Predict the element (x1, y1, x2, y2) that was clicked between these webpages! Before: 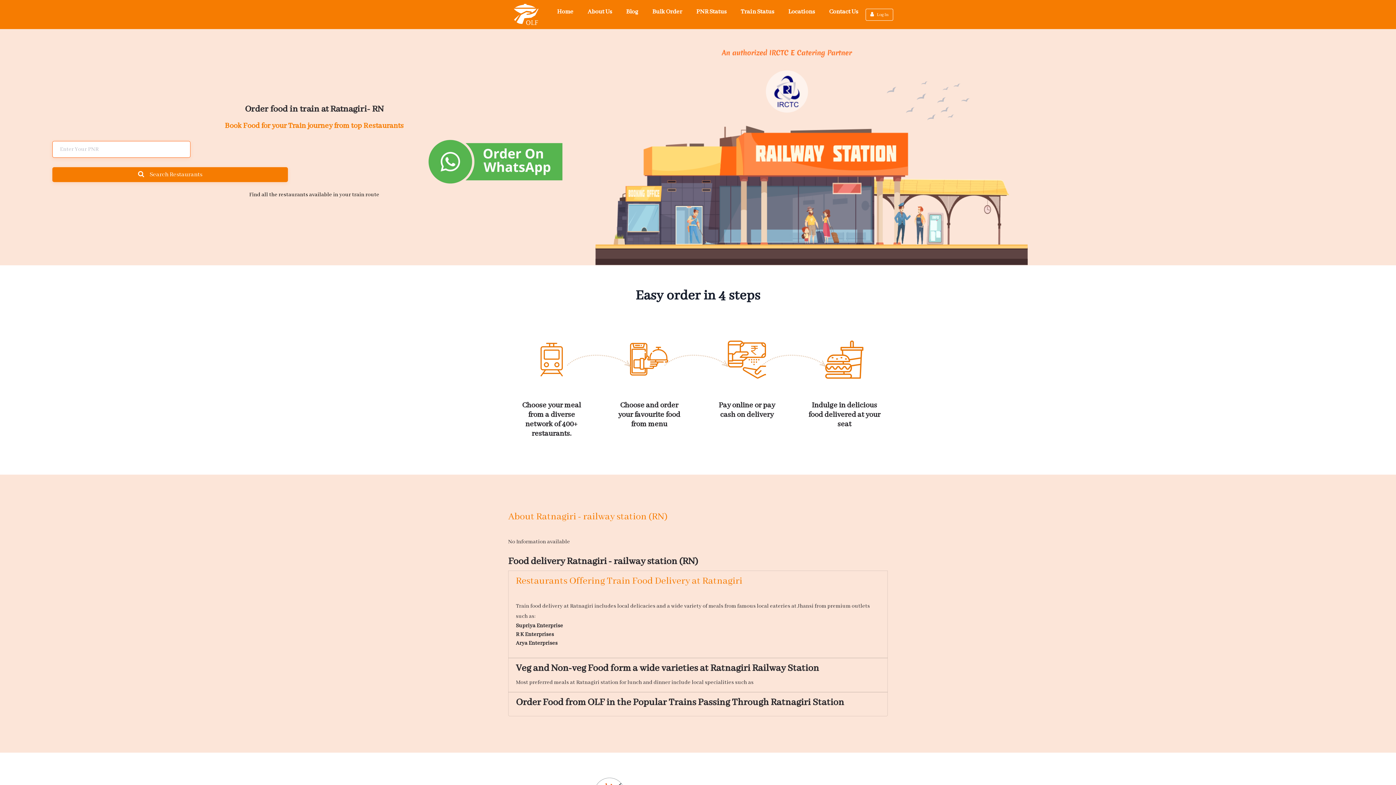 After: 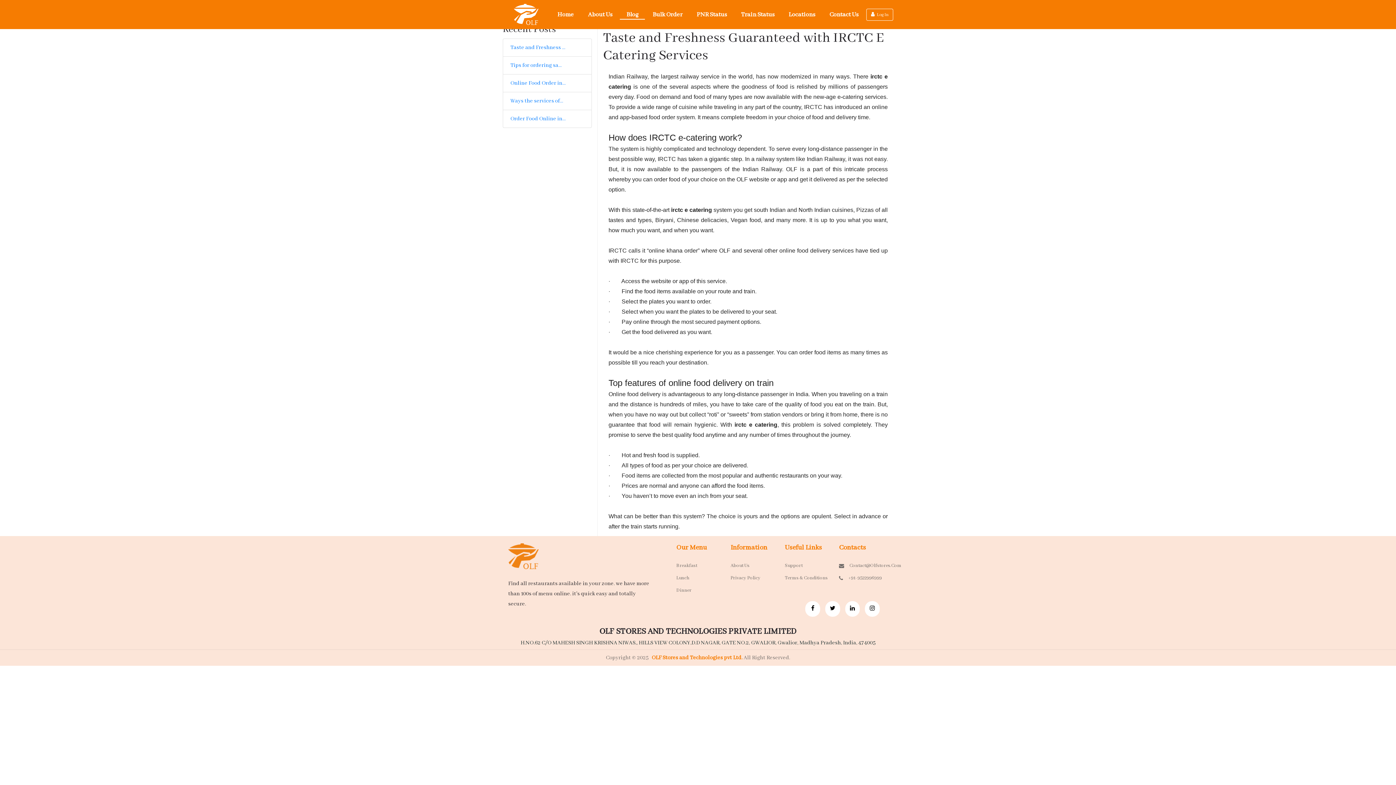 Action: bbox: (619, 7, 644, 15) label: Blog